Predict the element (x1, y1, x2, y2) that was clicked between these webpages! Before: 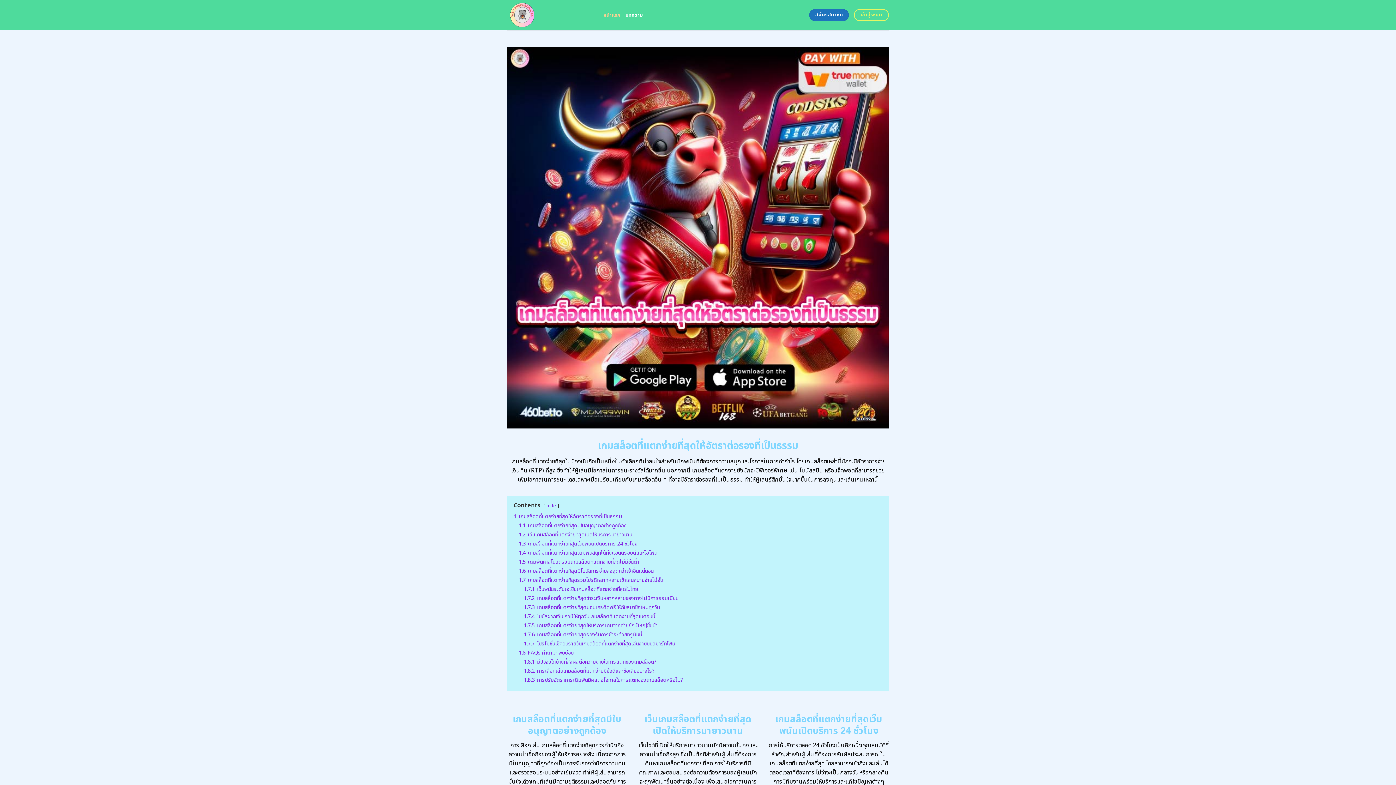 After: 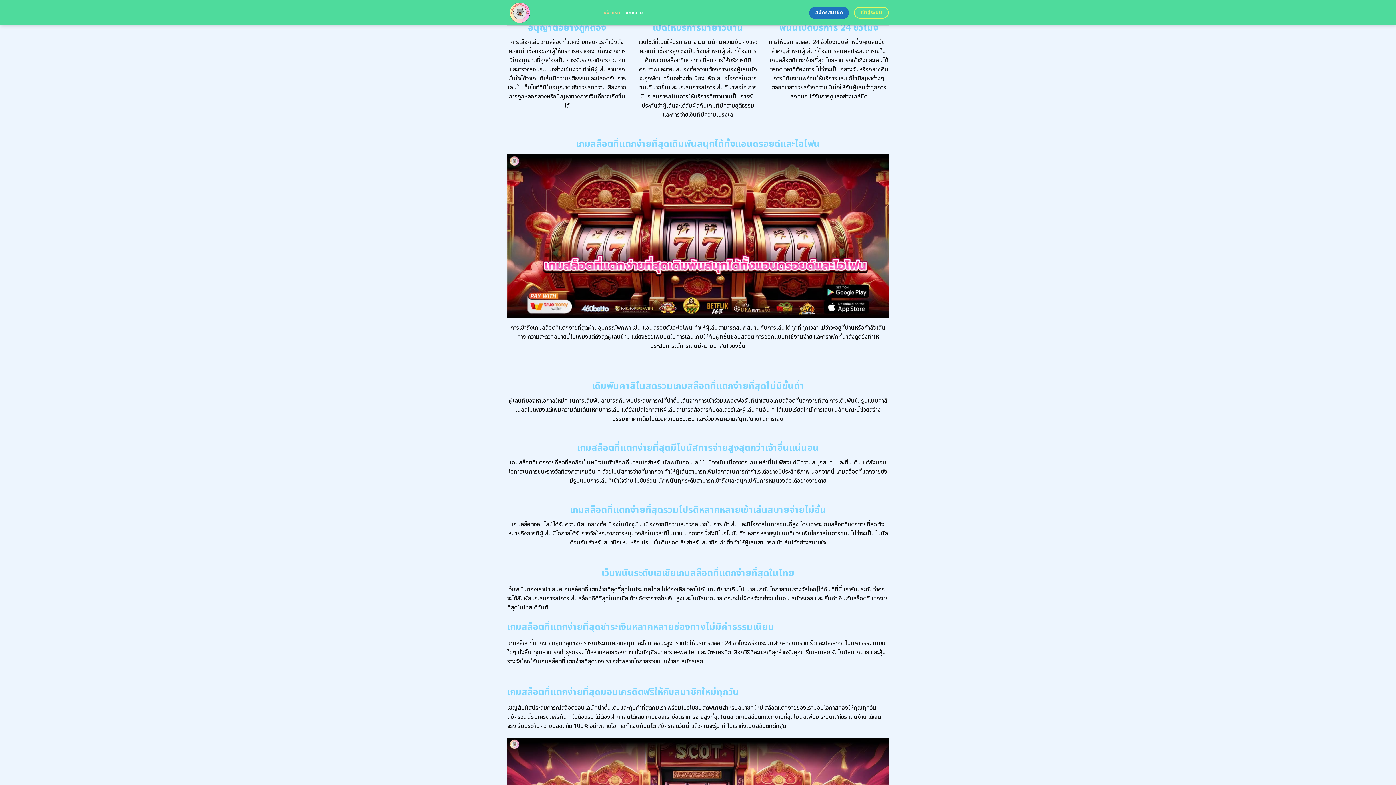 Action: label: 1.2 เว็บเกมสล็อตที่แตกง่ายที่สุดเปิดให้บริการมายาวนาน bbox: (518, 531, 632, 538)